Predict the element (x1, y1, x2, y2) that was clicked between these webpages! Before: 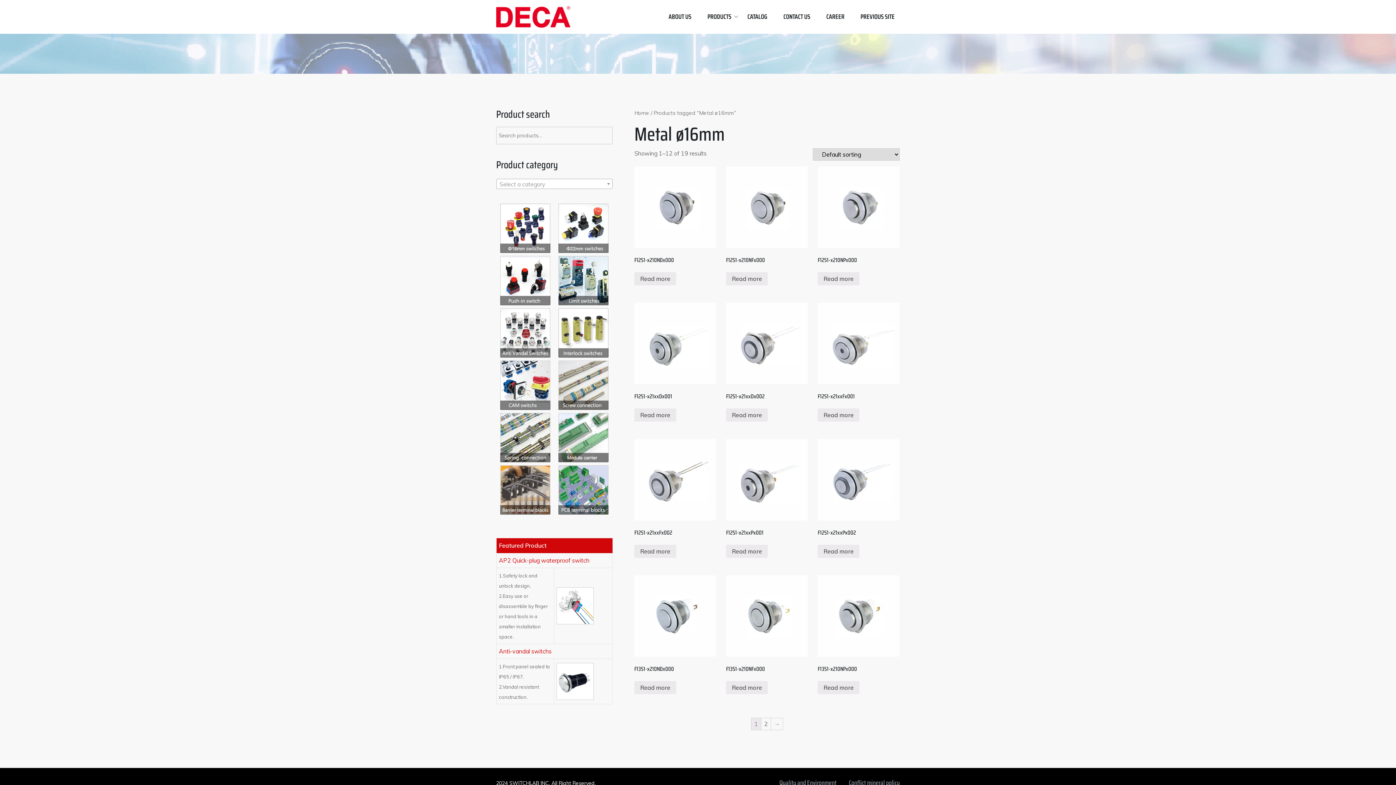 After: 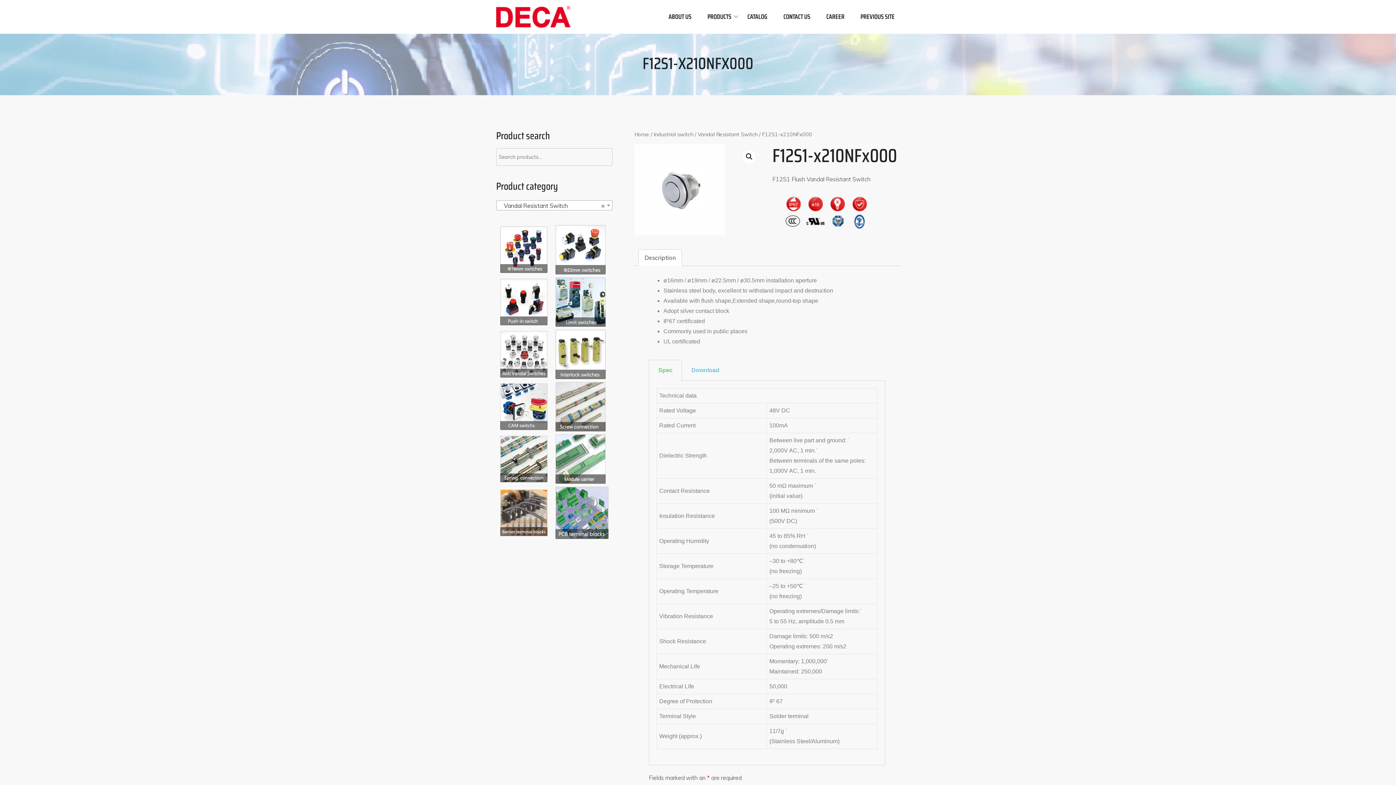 Action: bbox: (726, 272, 768, 285) label: Read more about “F12S1-x210NFx000”